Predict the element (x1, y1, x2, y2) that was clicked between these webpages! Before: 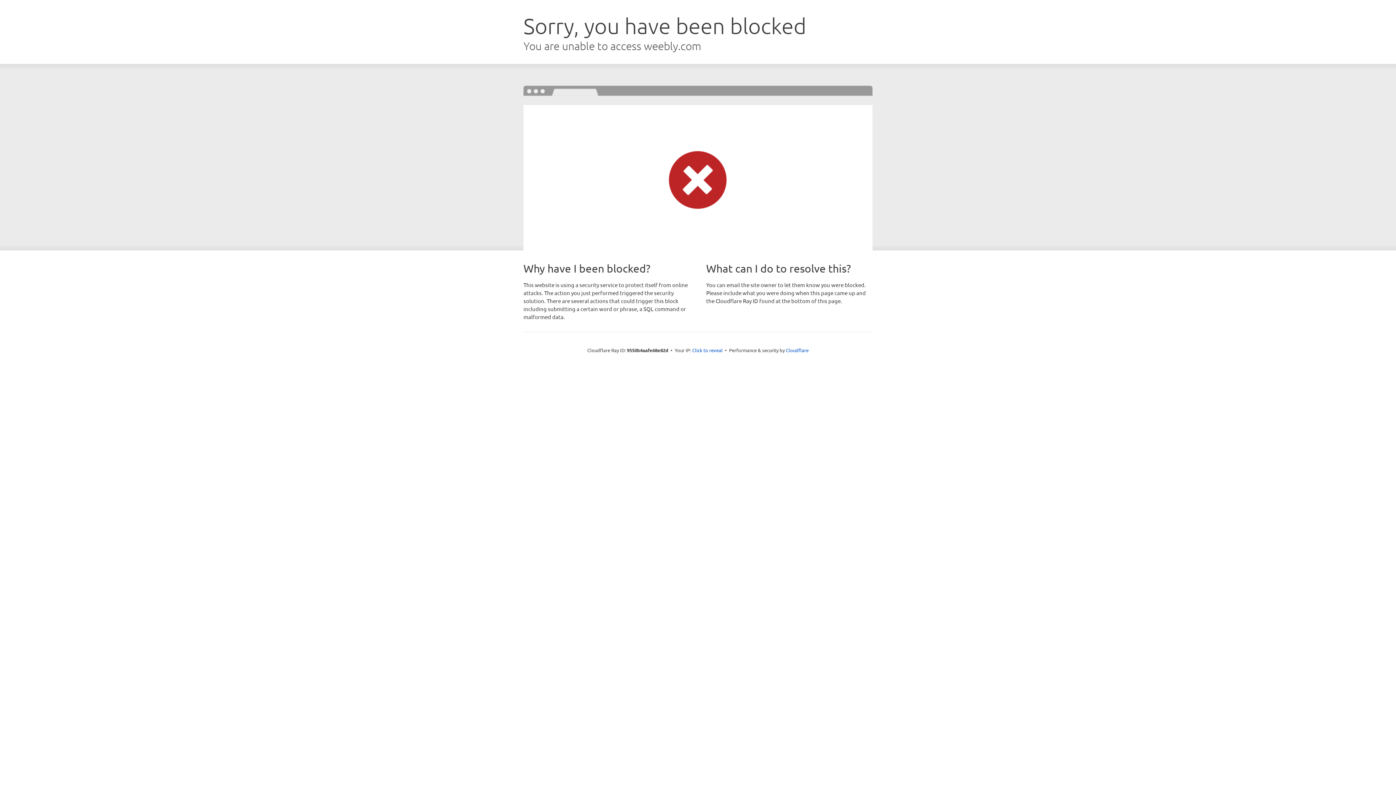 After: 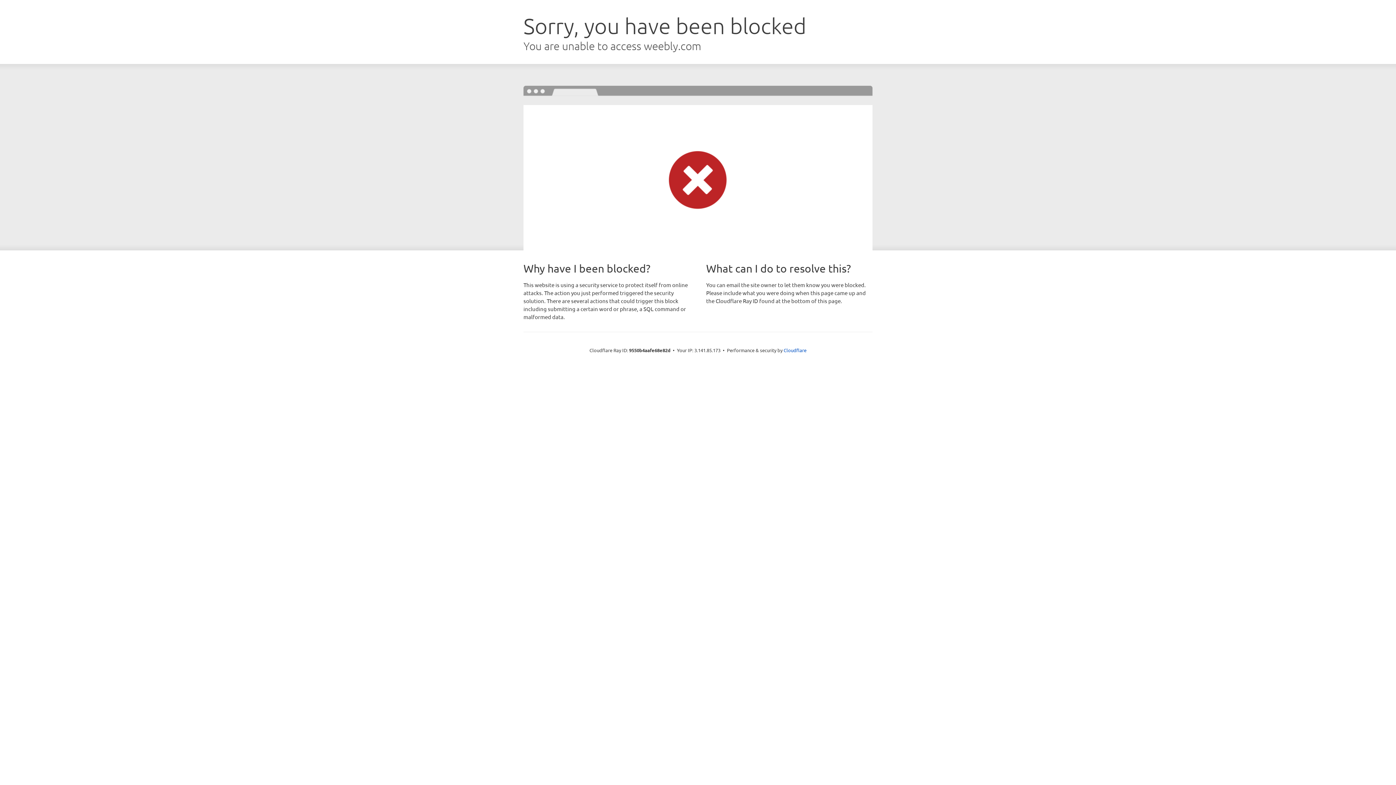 Action: label: Click to reveal bbox: (692, 346, 722, 353)